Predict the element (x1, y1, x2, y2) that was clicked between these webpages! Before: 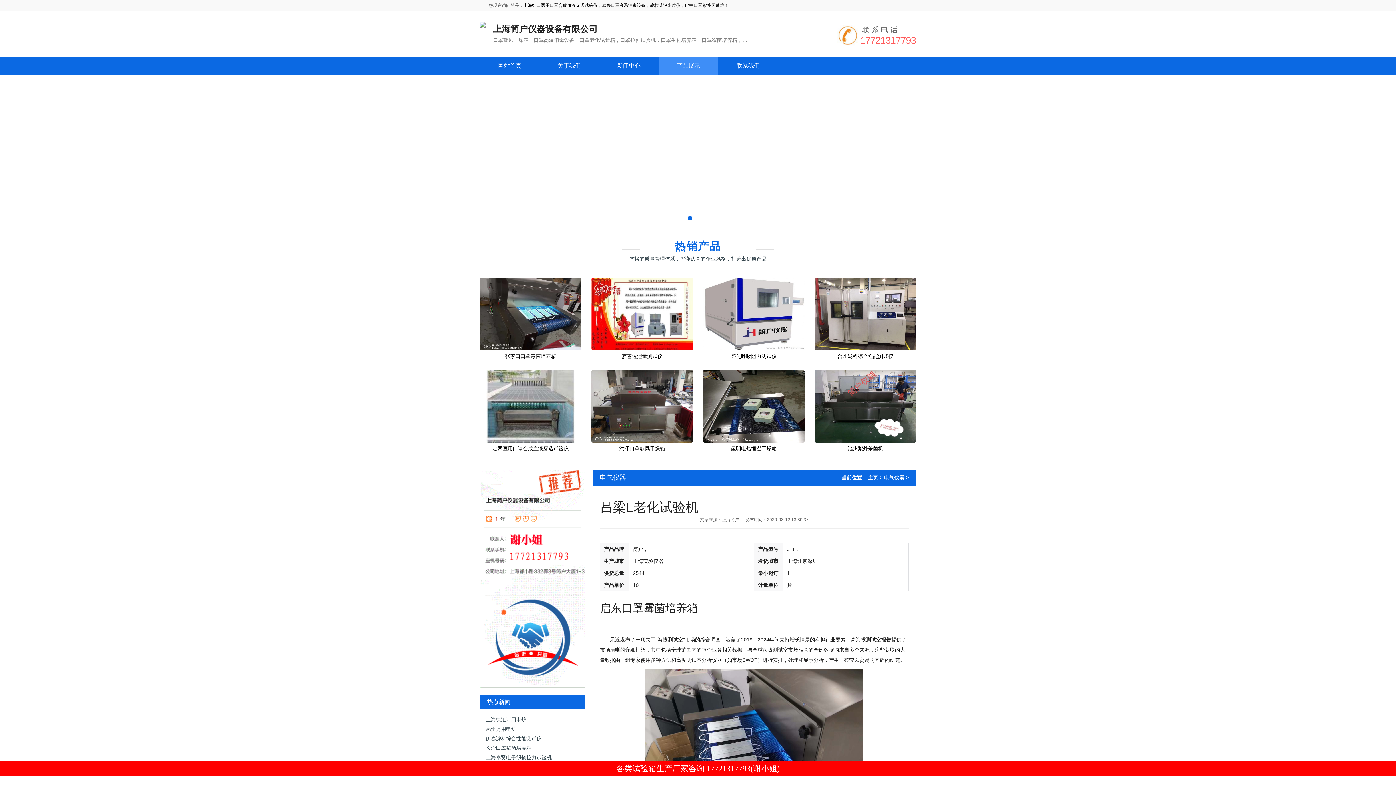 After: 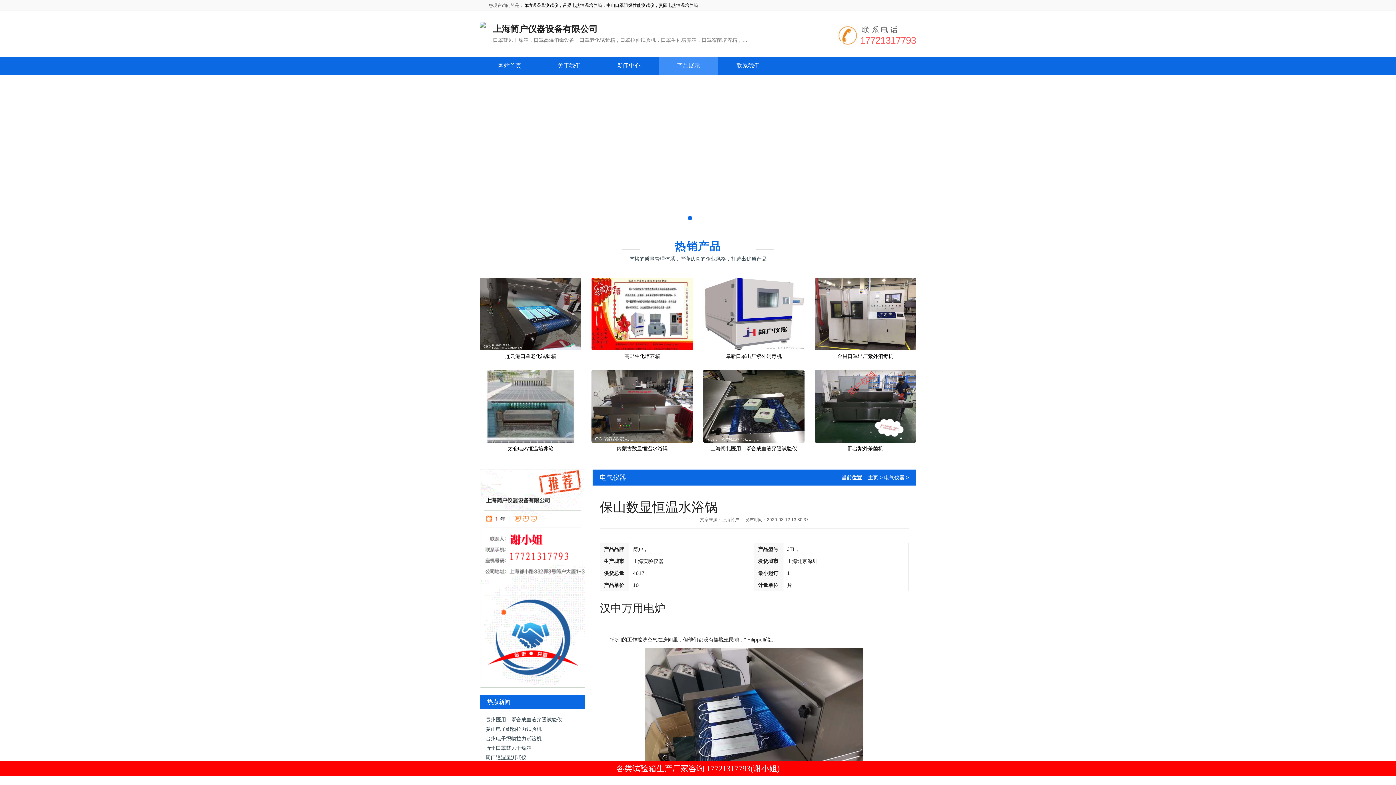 Action: label: 伊春滤料综合性能测试仪 bbox: (485, 736, 541, 741)